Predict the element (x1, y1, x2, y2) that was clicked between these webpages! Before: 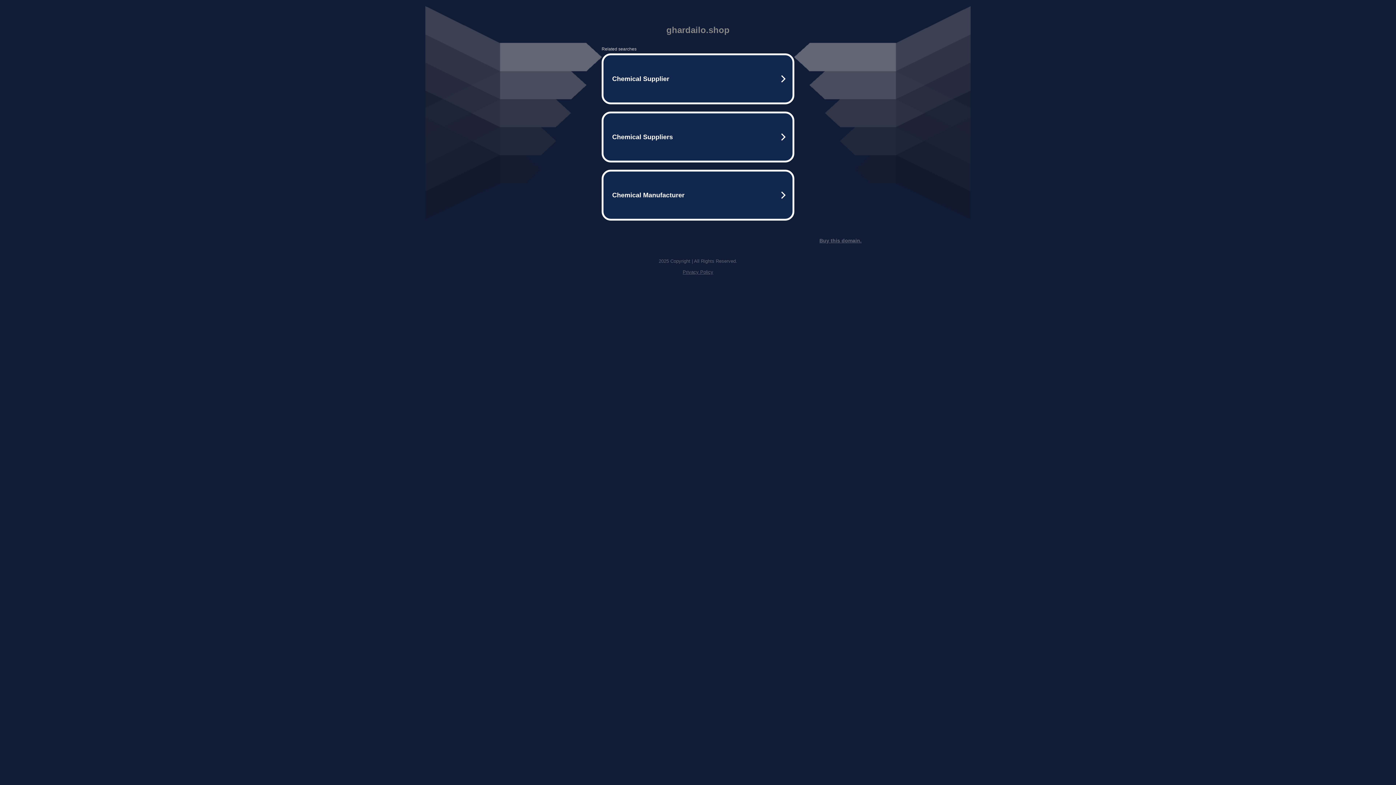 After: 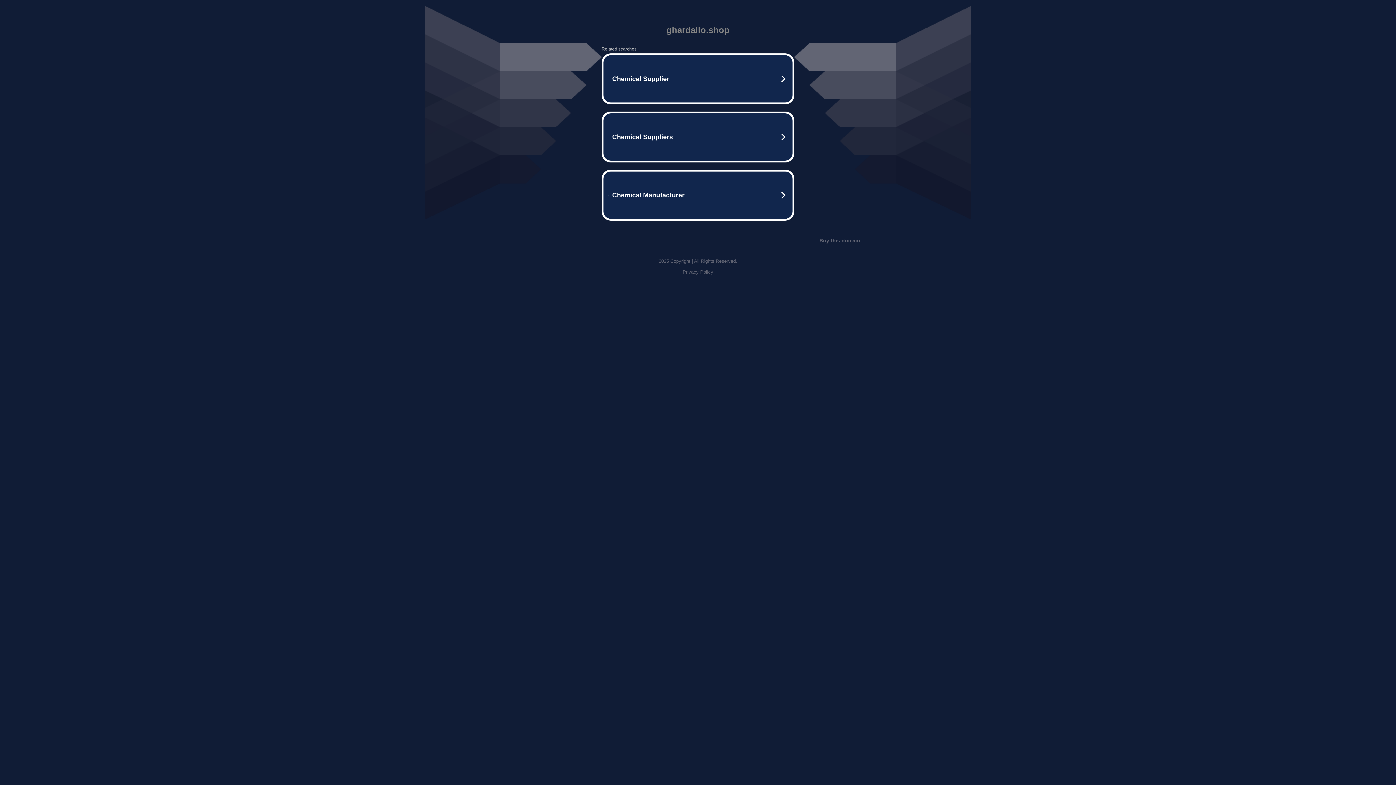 Action: label: Privacy Policy bbox: (682, 269, 713, 274)